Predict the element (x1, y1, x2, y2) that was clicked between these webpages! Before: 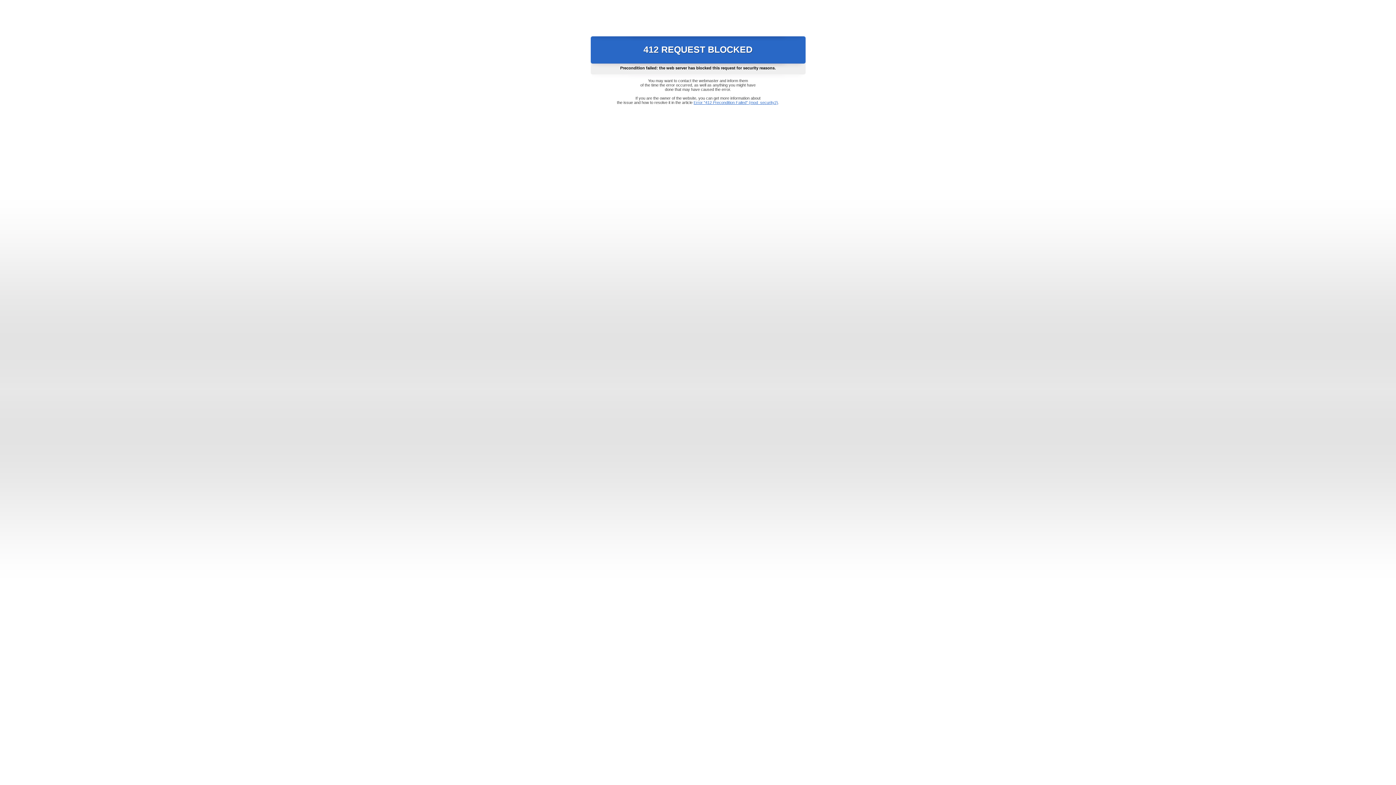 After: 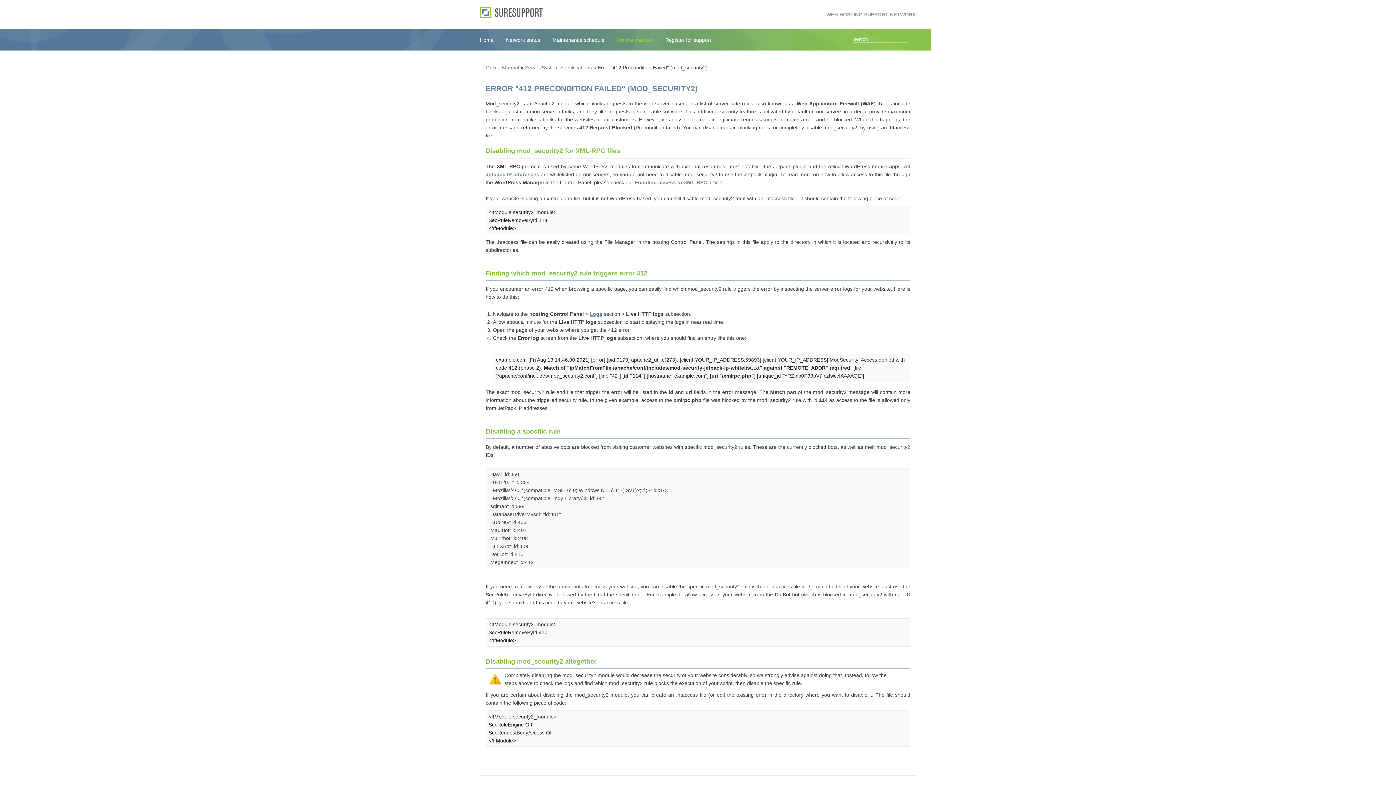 Action: bbox: (693, 100, 778, 104) label: Error "412 Precondition Failed" (mod_security2)